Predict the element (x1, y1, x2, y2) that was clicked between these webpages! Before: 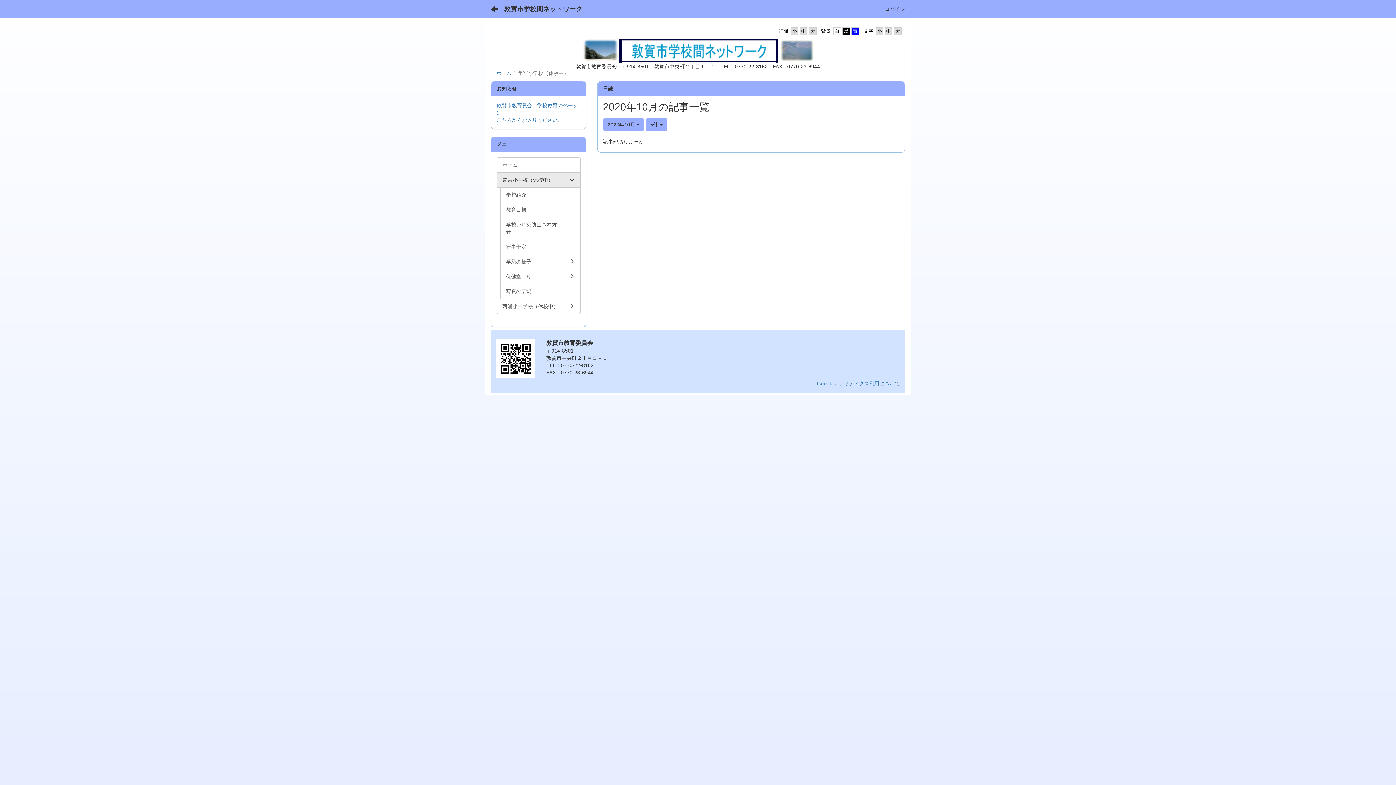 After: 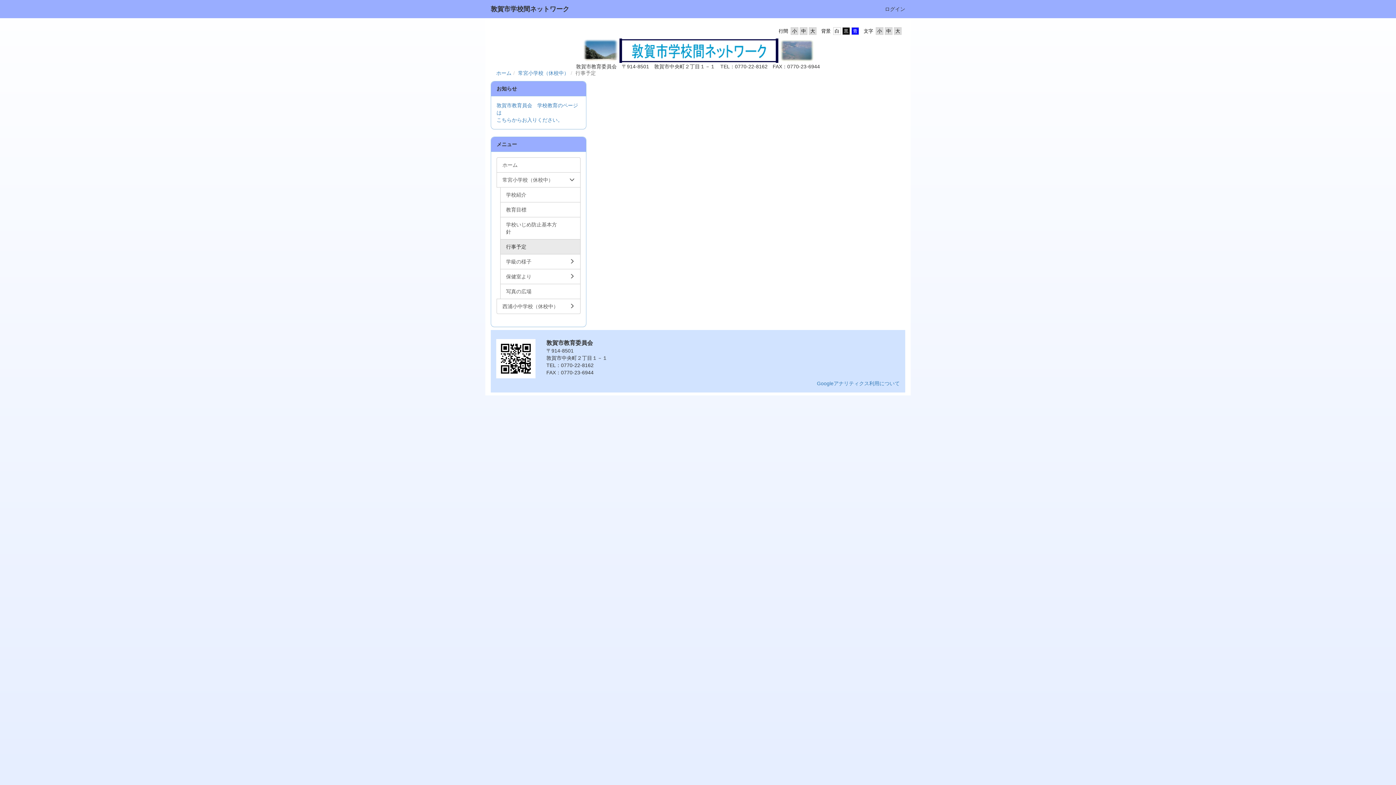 Action: label: 行事予定 bbox: (500, 239, 580, 254)